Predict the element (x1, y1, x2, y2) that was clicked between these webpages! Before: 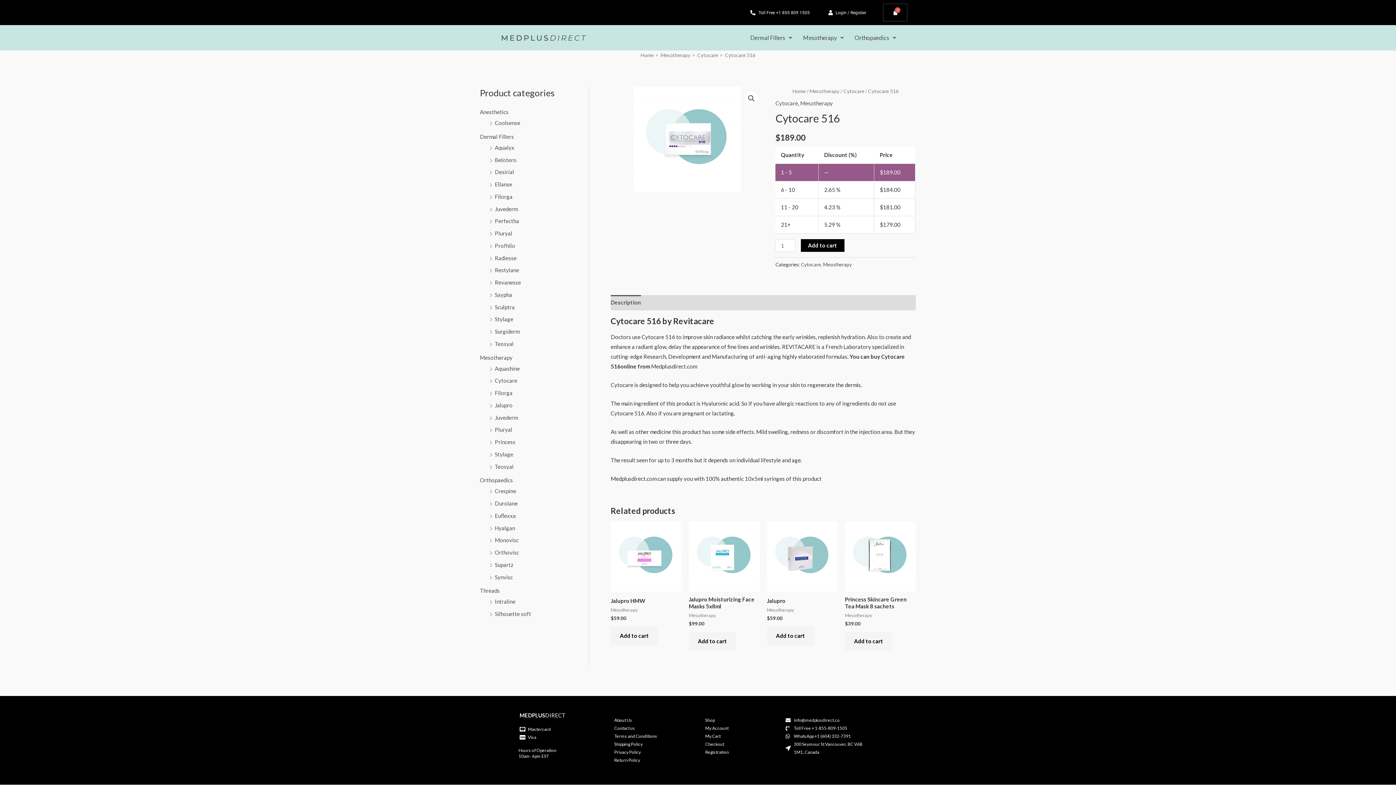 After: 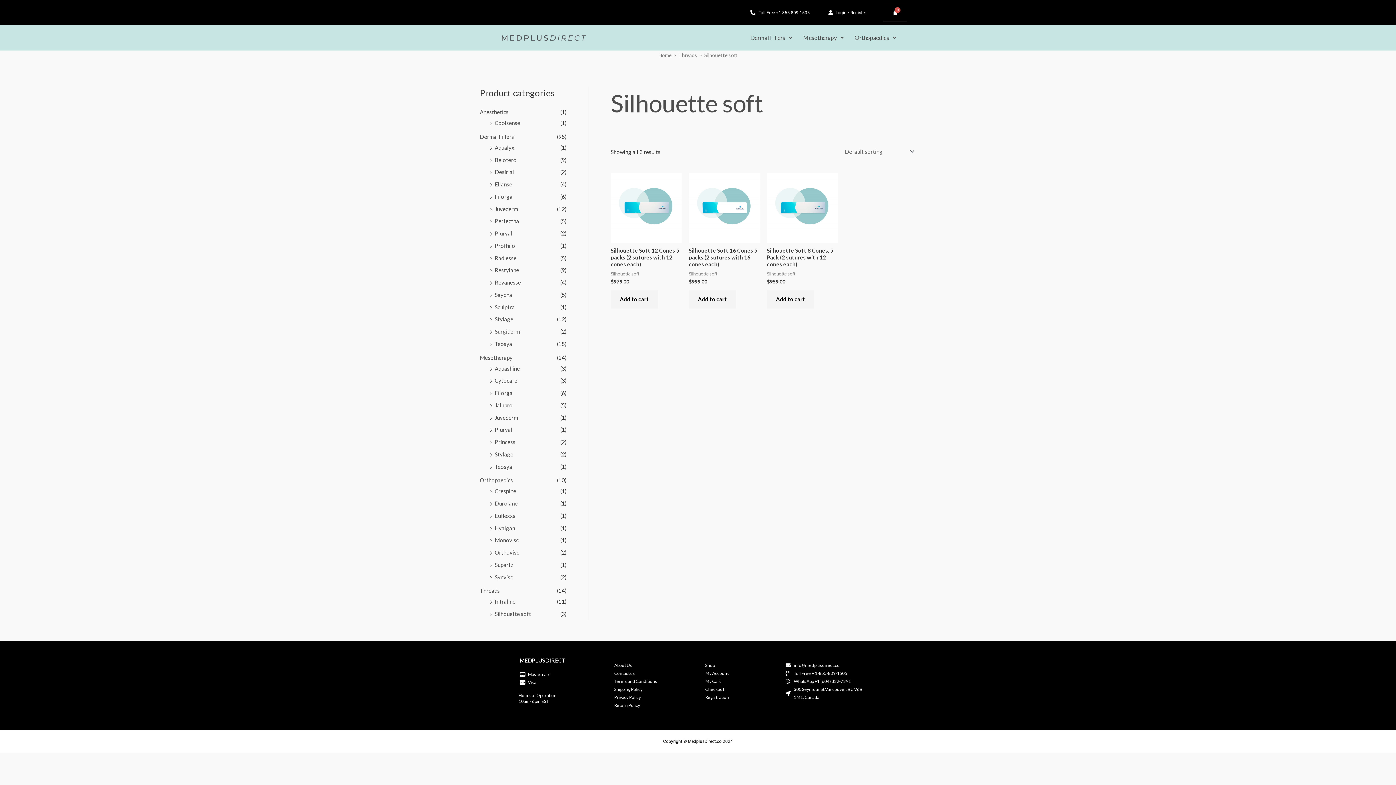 Action: label: Silhouette soft bbox: (494, 610, 531, 617)